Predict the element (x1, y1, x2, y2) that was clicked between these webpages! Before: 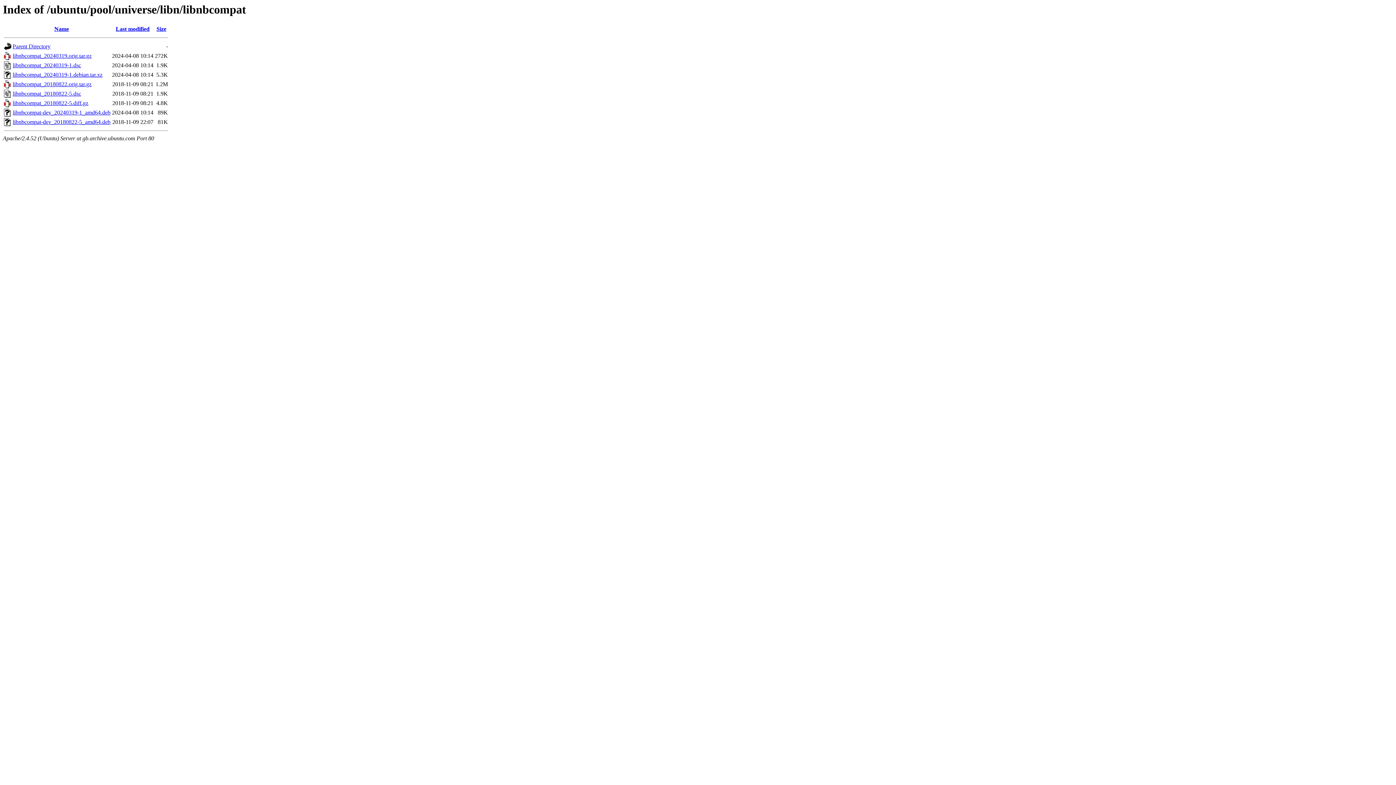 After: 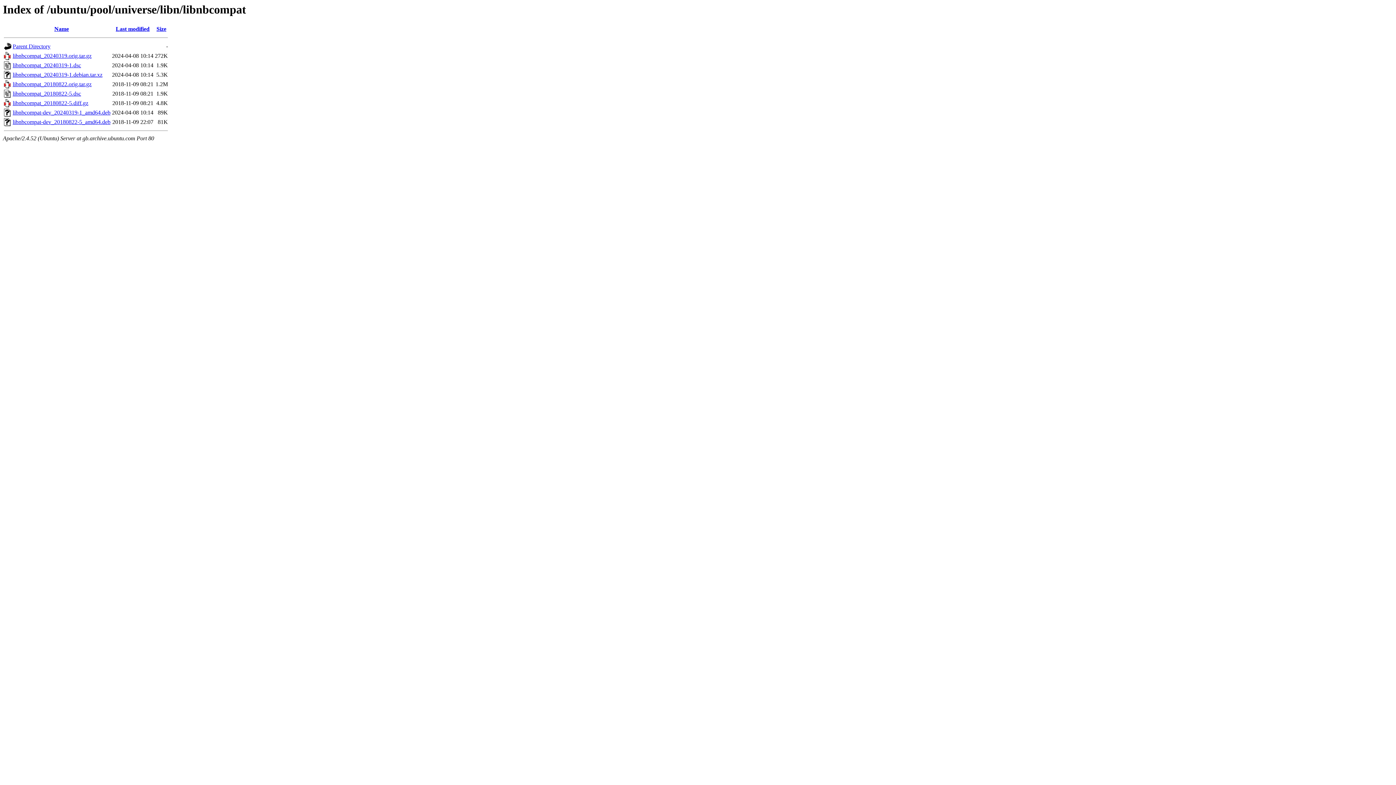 Action: bbox: (12, 109, 110, 115) label: libnbcompat-dev_20240319-1_amd64.deb